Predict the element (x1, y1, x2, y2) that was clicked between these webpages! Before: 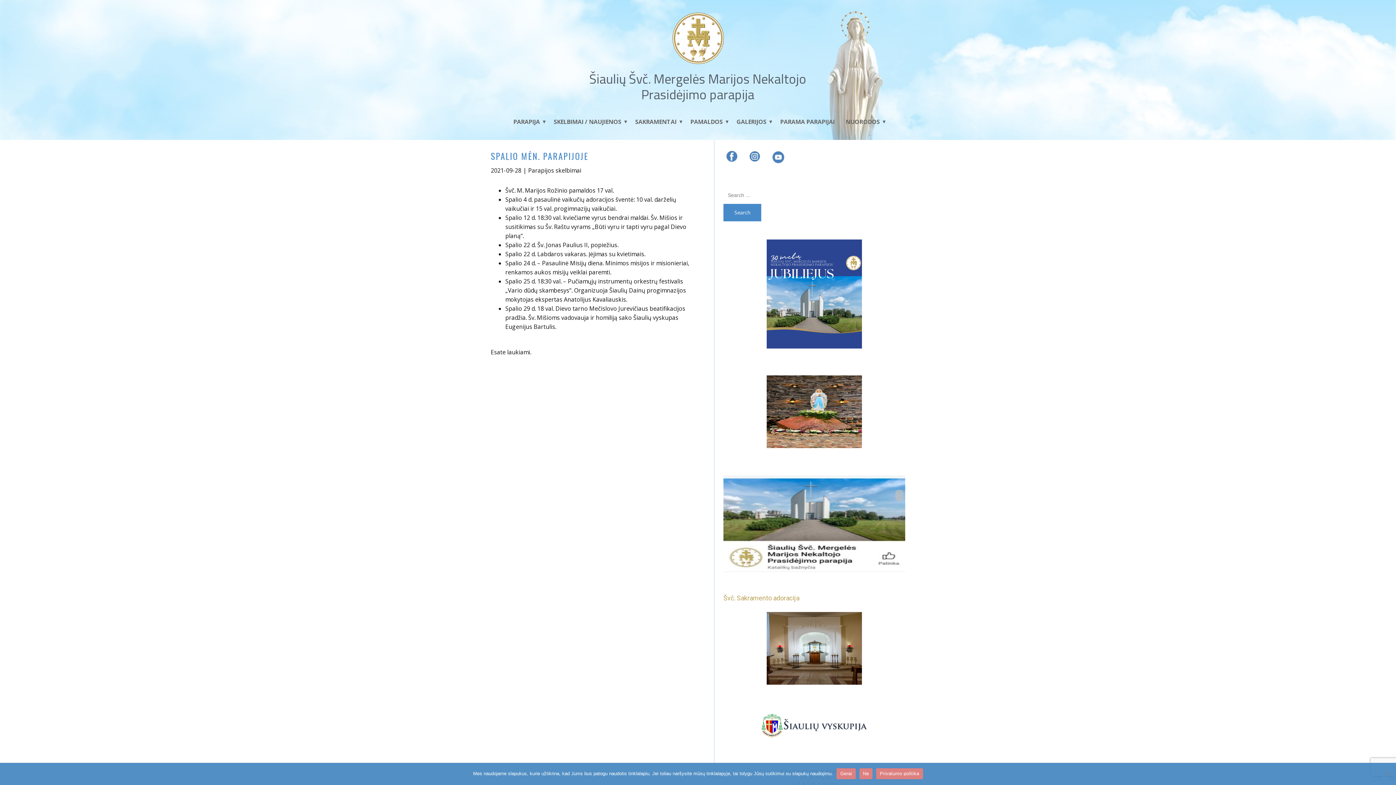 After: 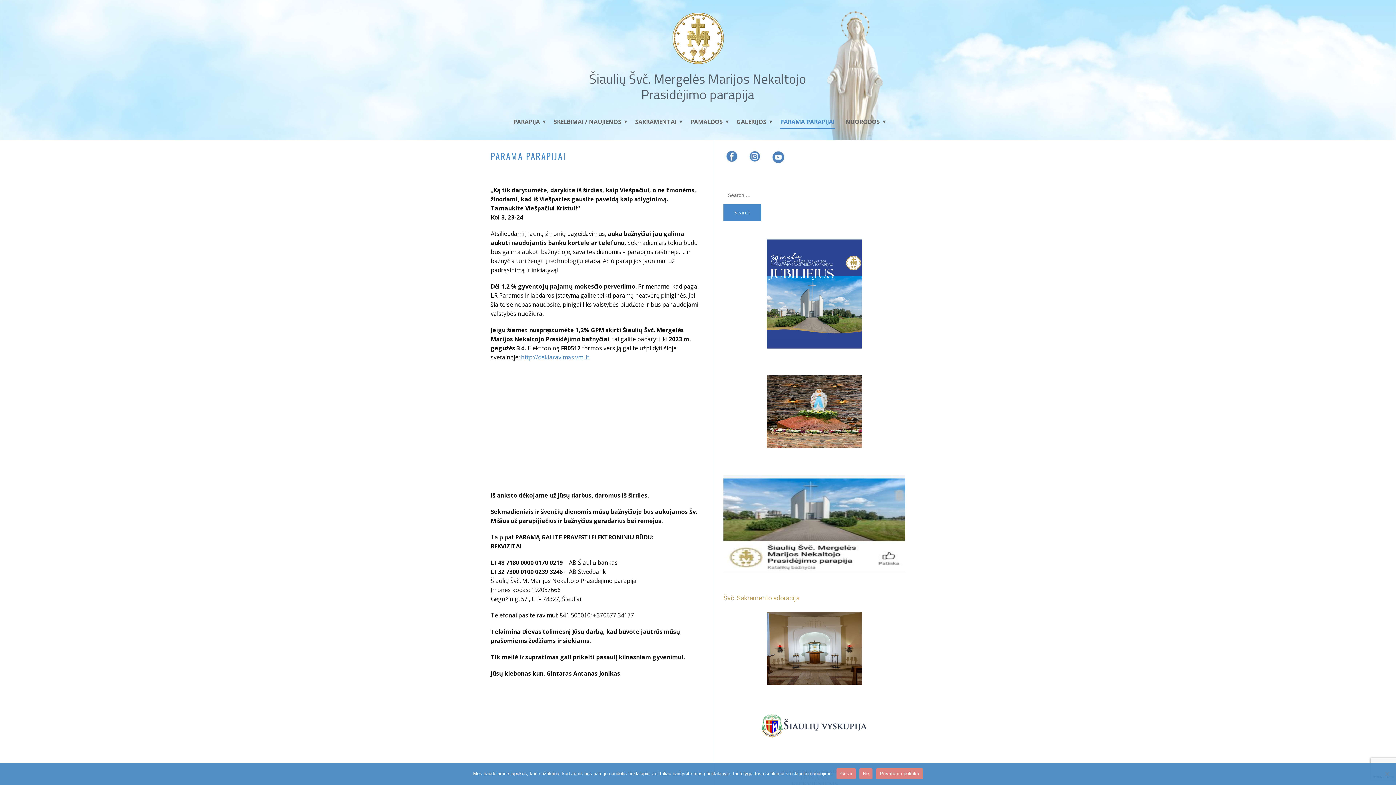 Action: label: PARAMA PARAPIJAI bbox: (780, 115, 834, 129)